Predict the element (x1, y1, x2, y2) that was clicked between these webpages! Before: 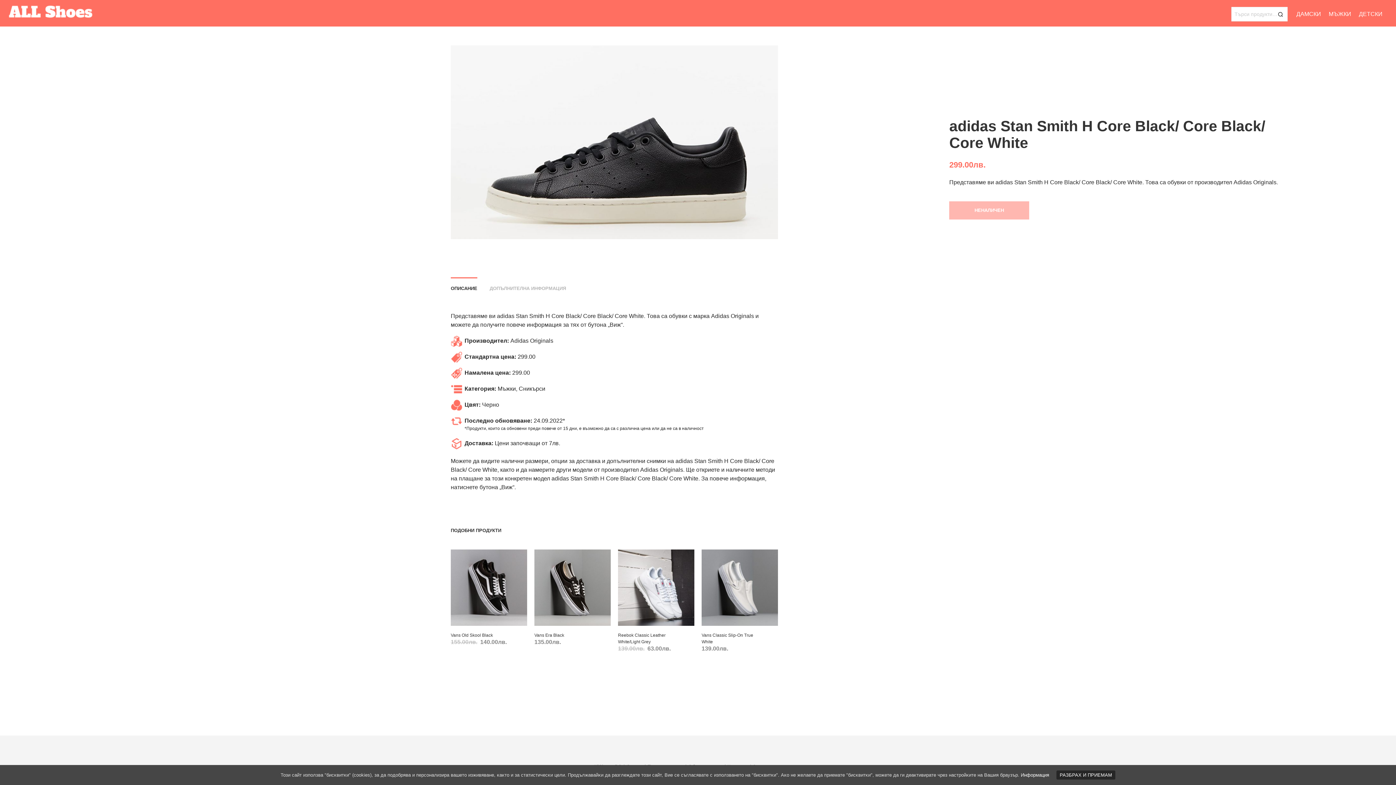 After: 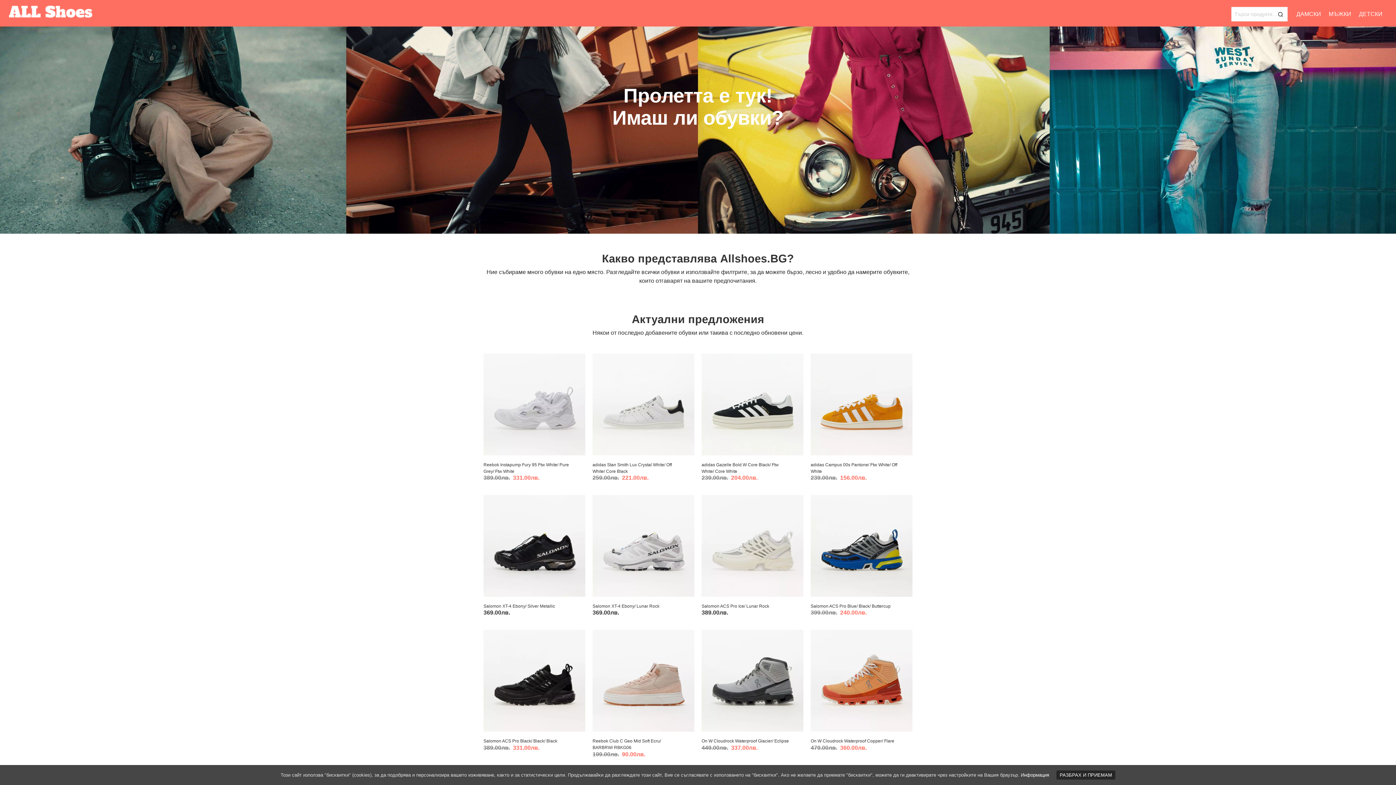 Action: bbox: (7, 7, 94, 16)